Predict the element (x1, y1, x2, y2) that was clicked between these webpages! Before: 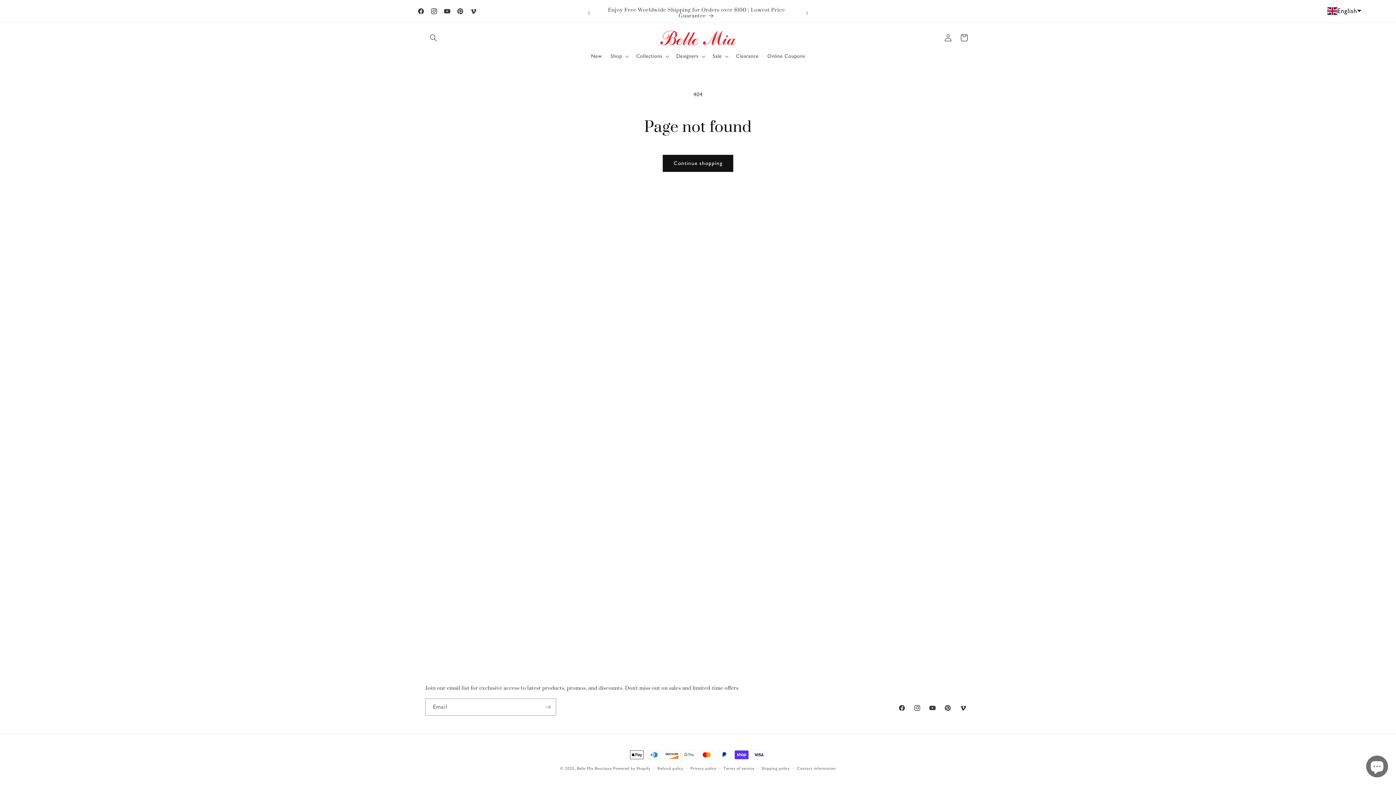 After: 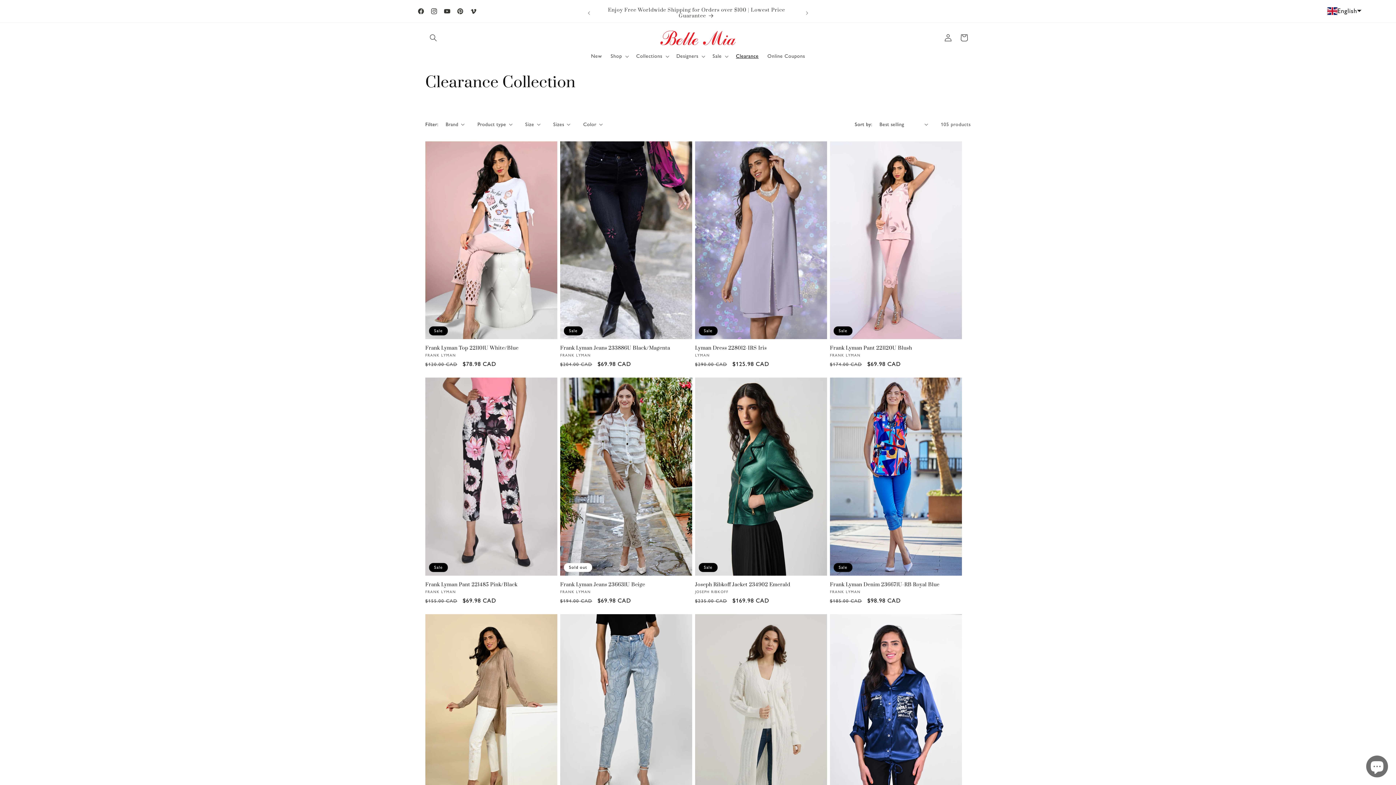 Action: label: Clearance bbox: (731, 48, 763, 63)